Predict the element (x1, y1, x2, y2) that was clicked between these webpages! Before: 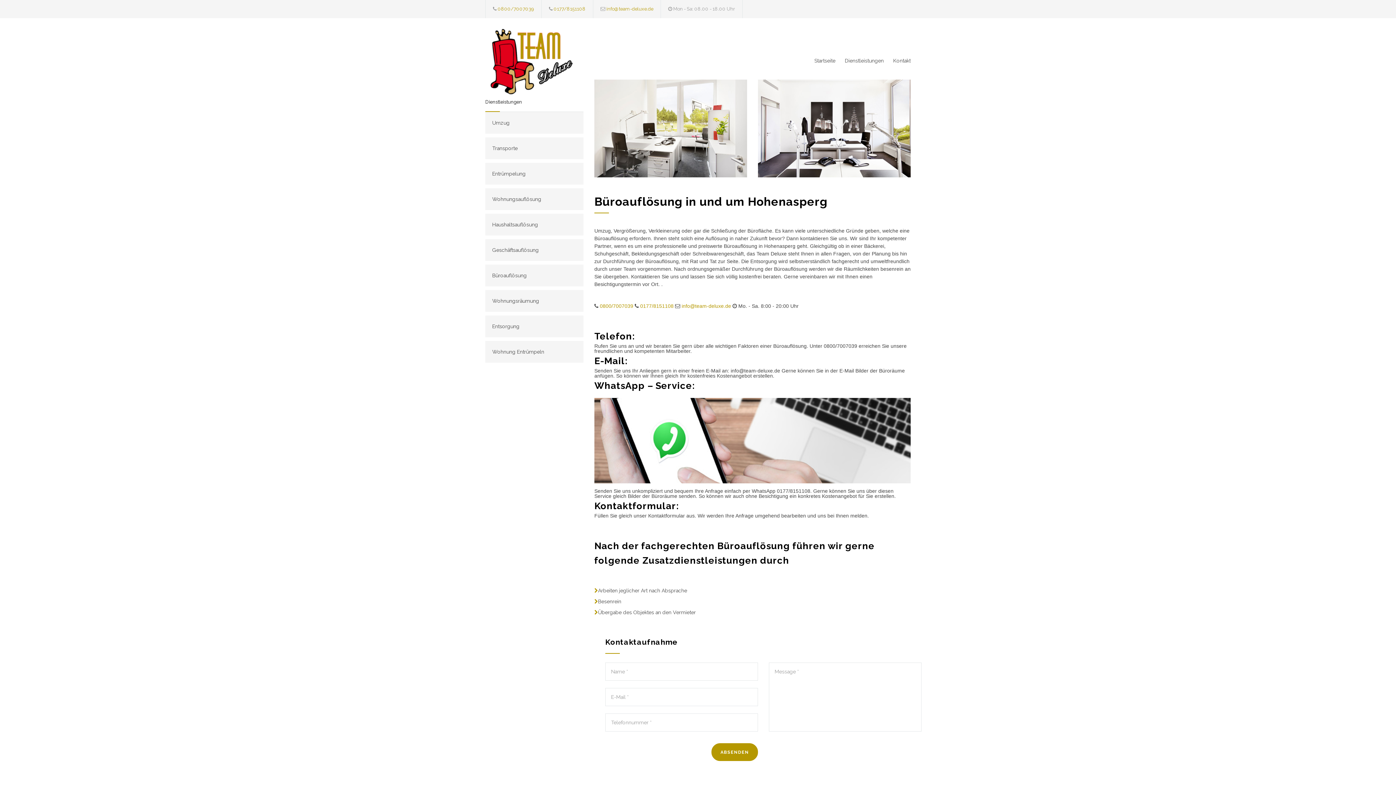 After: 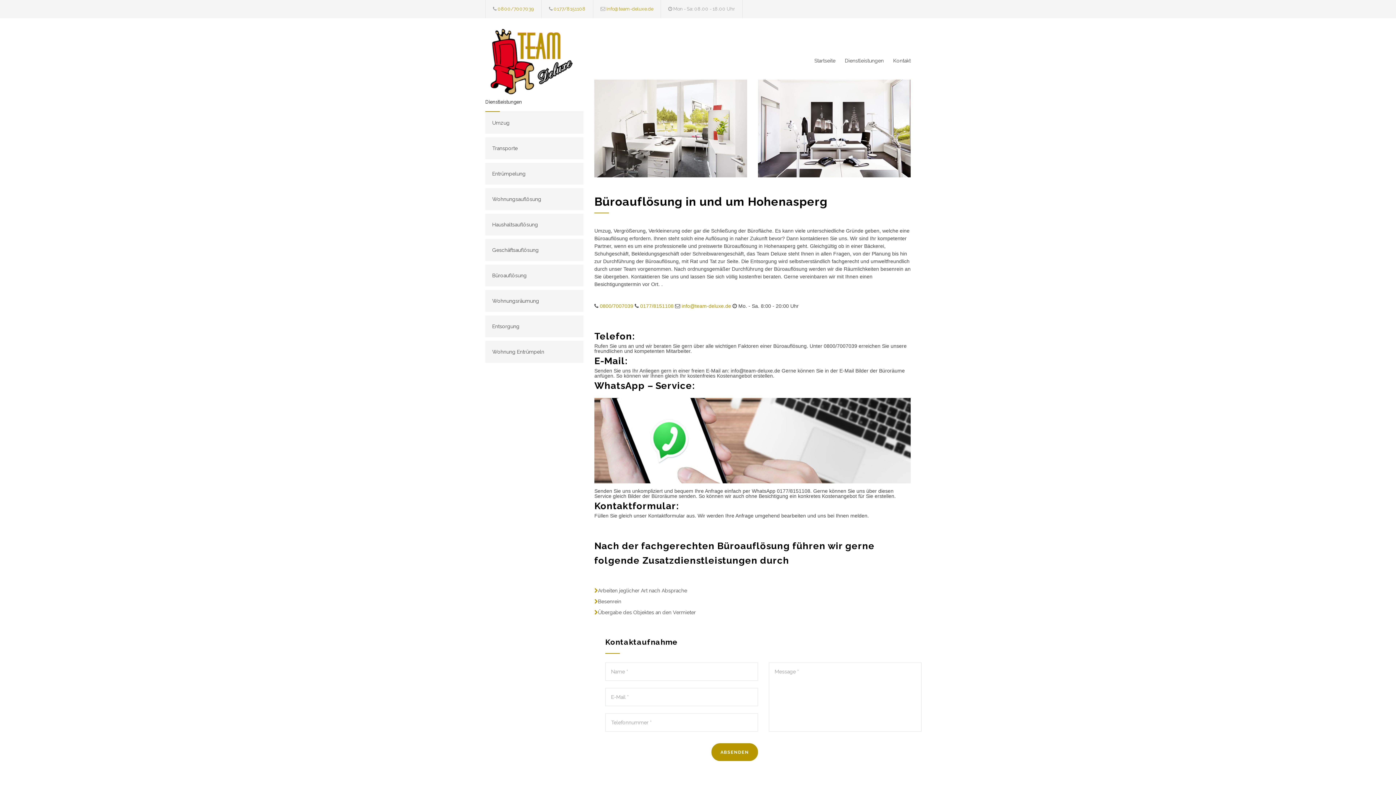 Action: bbox: (594, 398, 910, 483)